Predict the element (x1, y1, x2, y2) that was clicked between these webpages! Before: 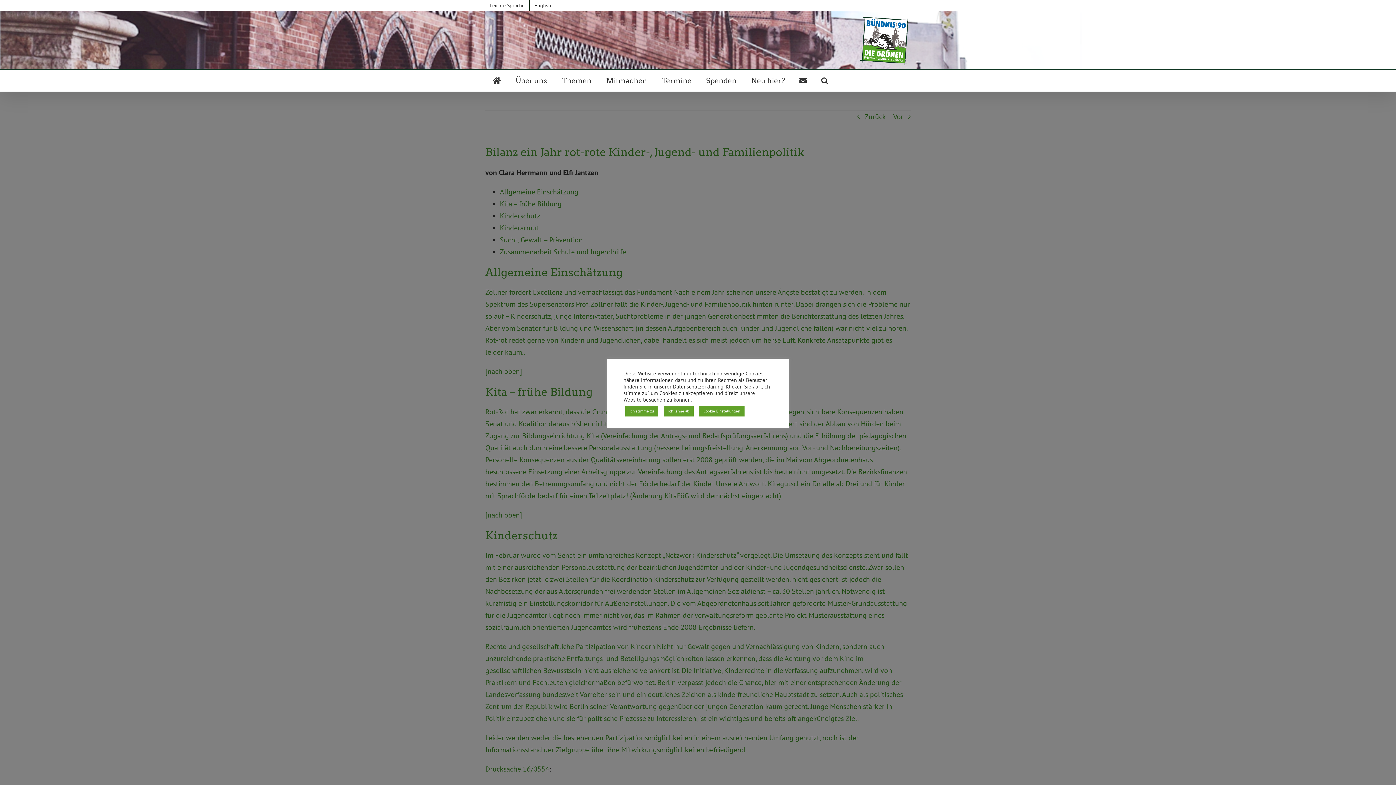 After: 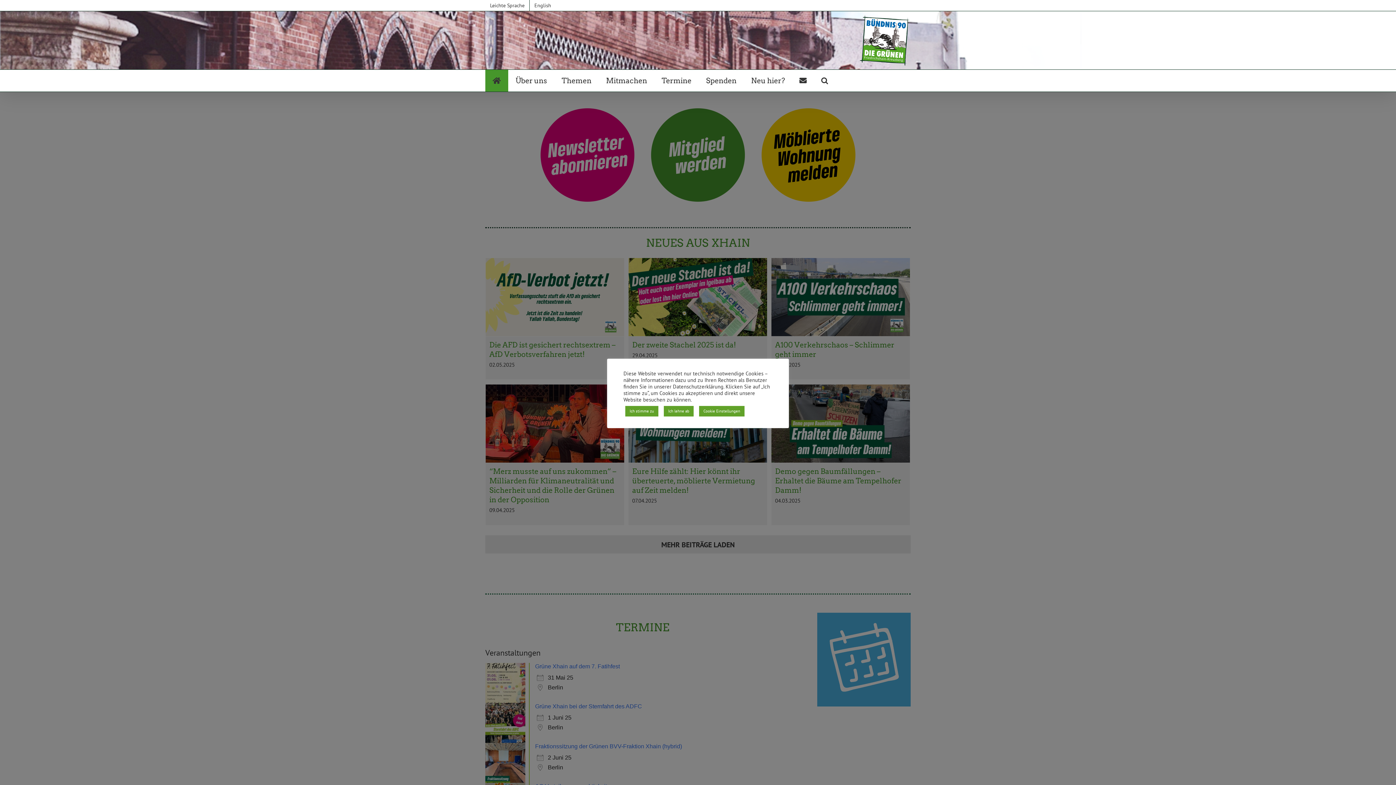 Action: bbox: (860, 14, 910, 65)